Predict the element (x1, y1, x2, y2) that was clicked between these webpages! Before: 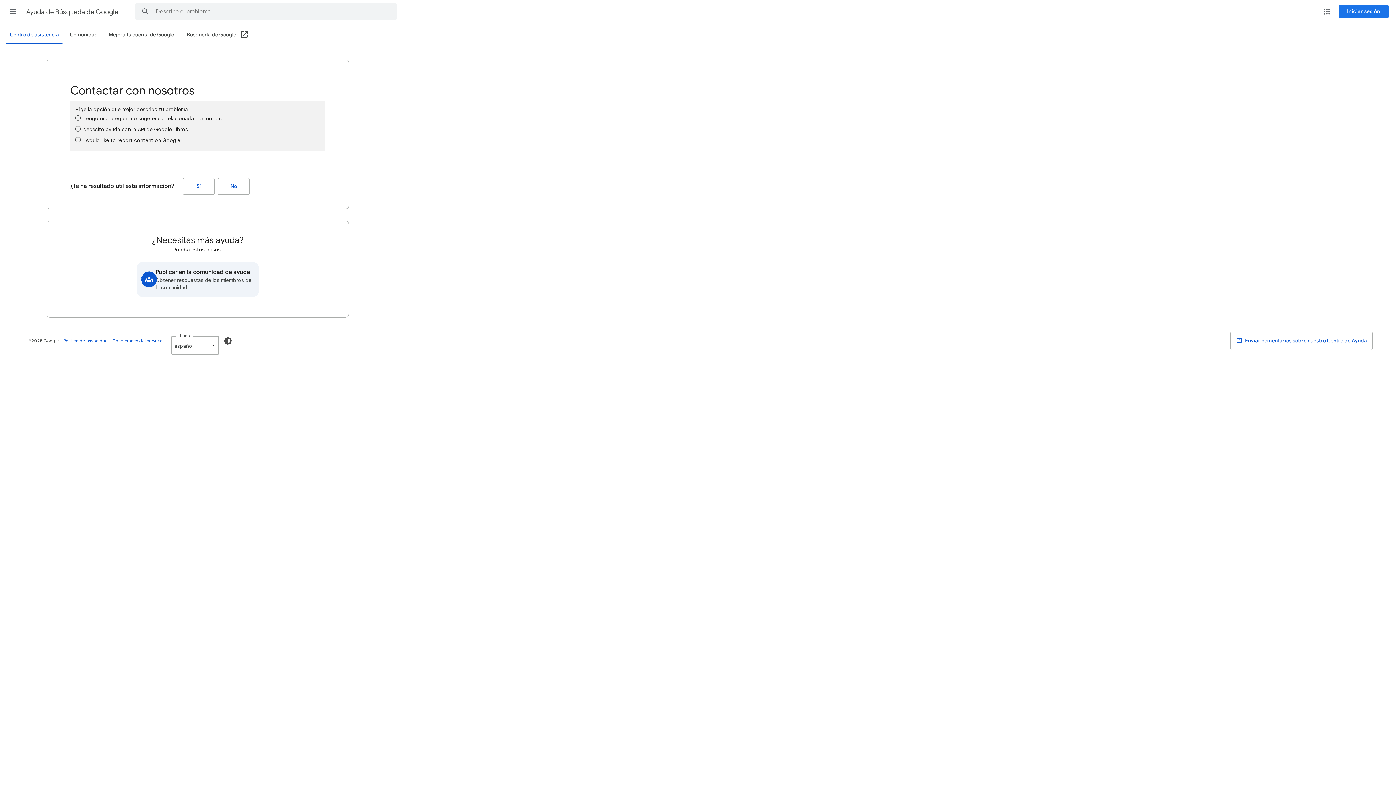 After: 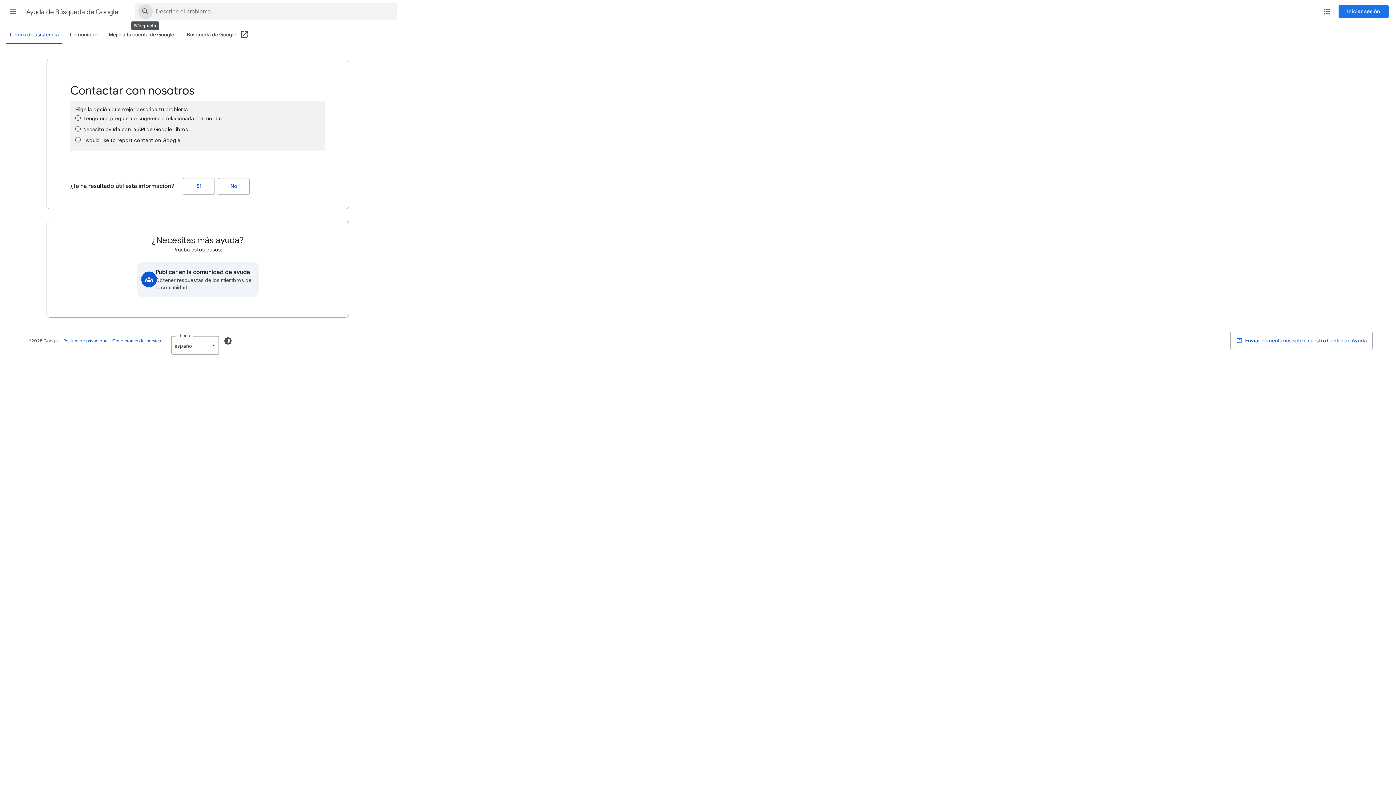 Action: bbox: (135, 3, 155, 20) label: Buscar en el Centro de ayuda